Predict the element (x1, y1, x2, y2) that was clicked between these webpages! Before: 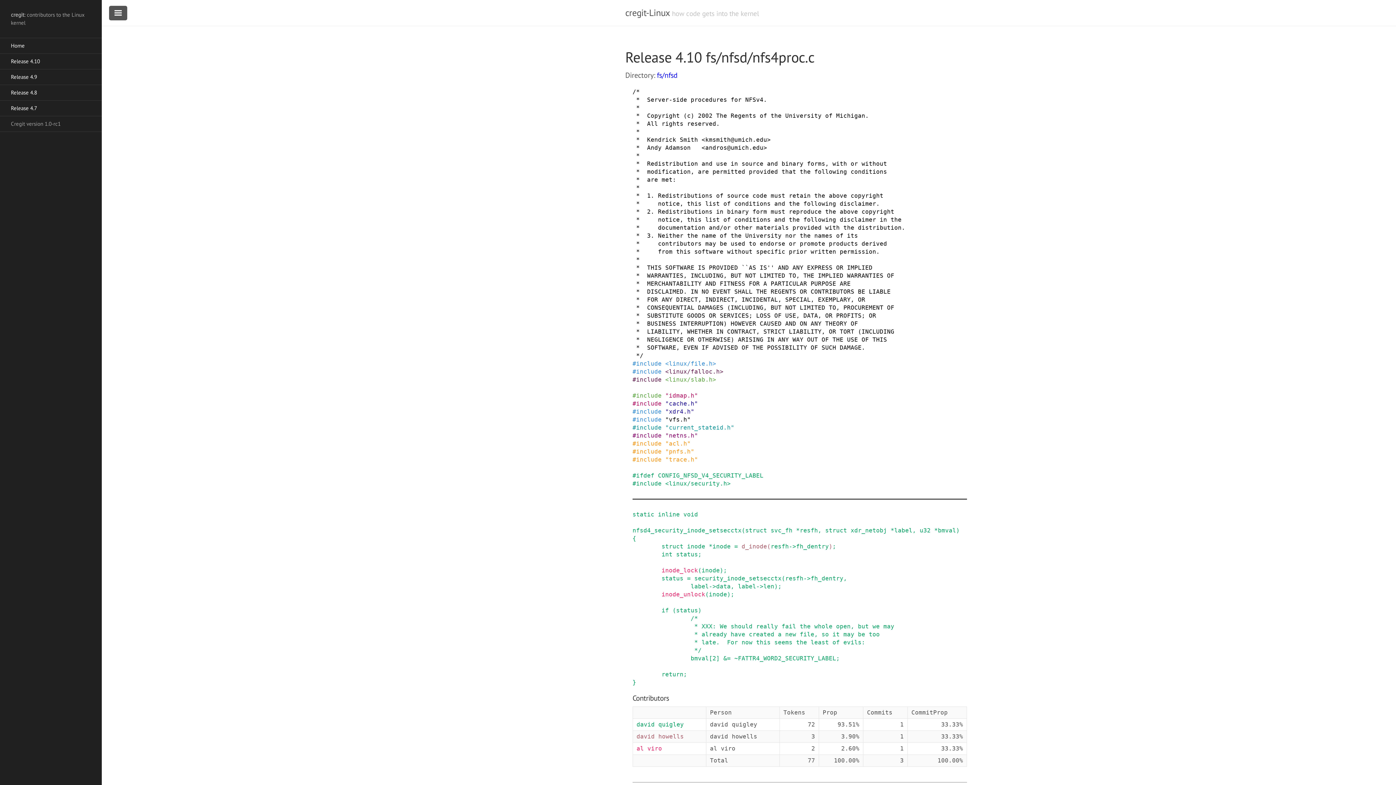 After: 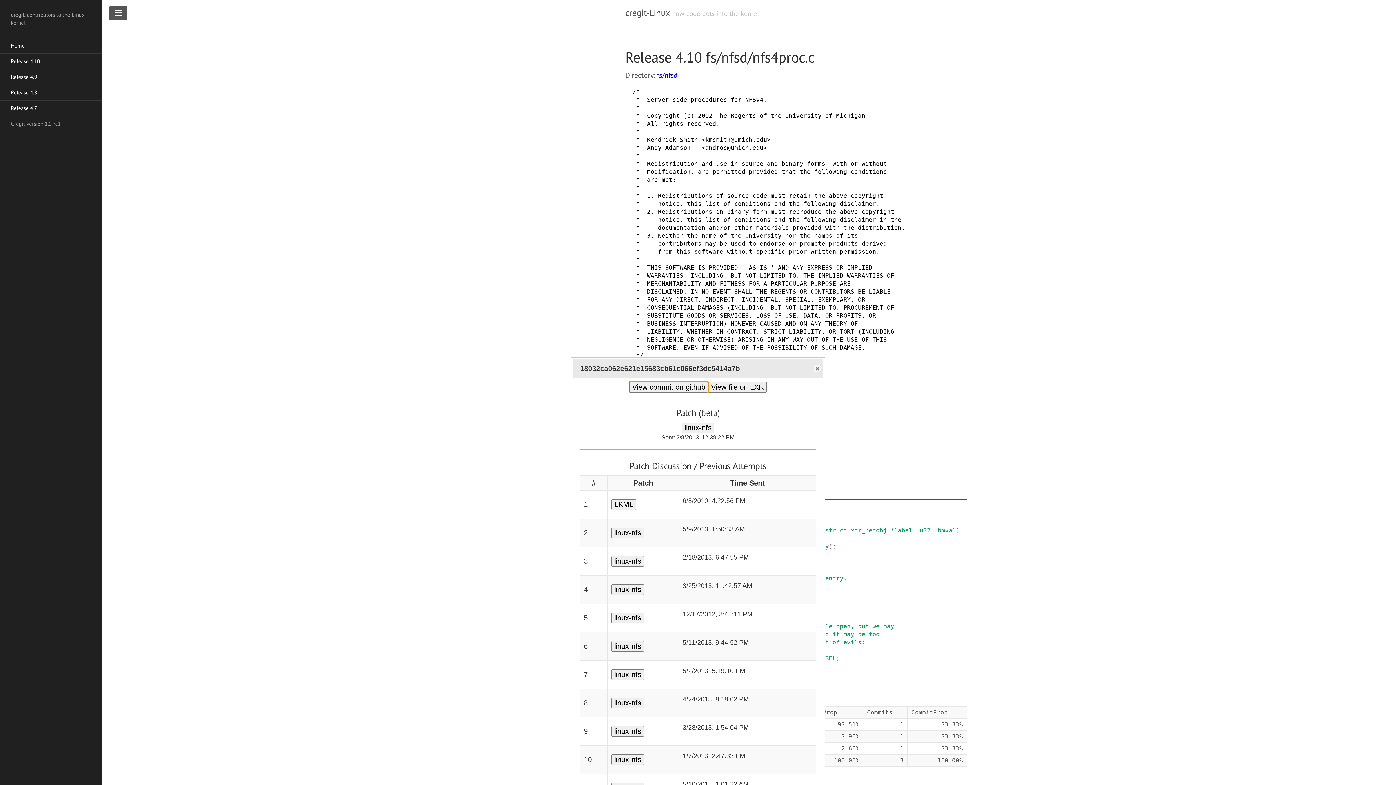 Action: label: 2 bbox: (712, 655, 716, 662)